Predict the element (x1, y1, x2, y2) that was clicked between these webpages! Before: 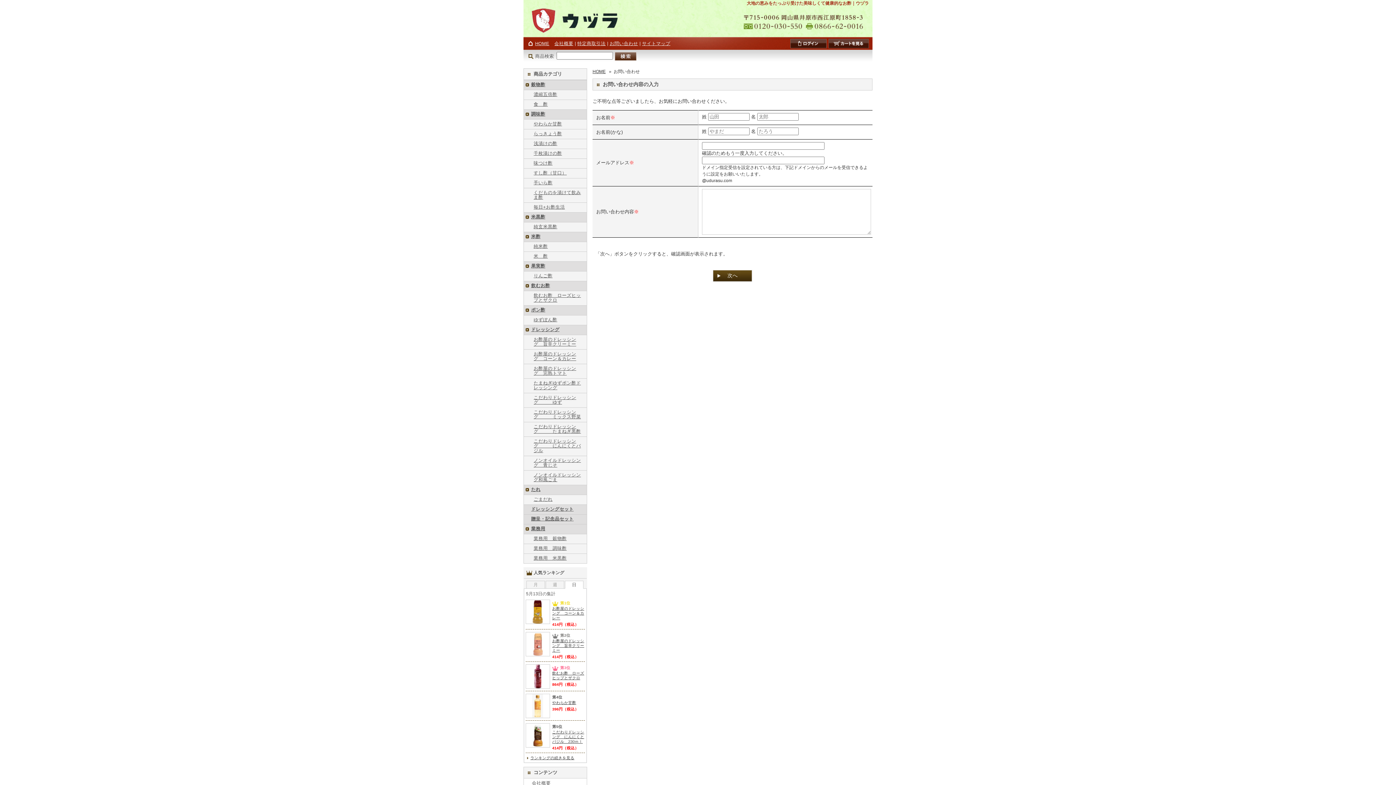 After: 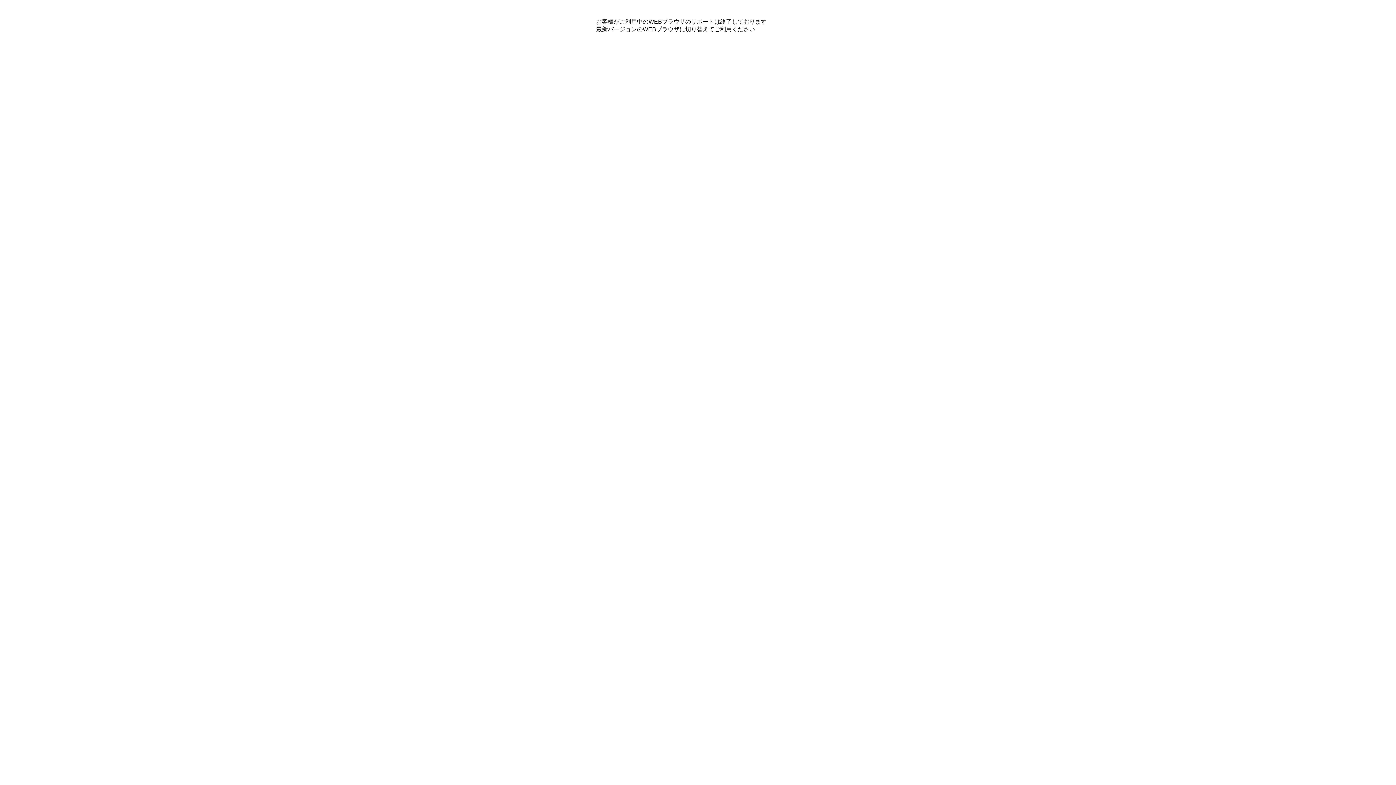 Action: bbox: (526, 724, 549, 747)